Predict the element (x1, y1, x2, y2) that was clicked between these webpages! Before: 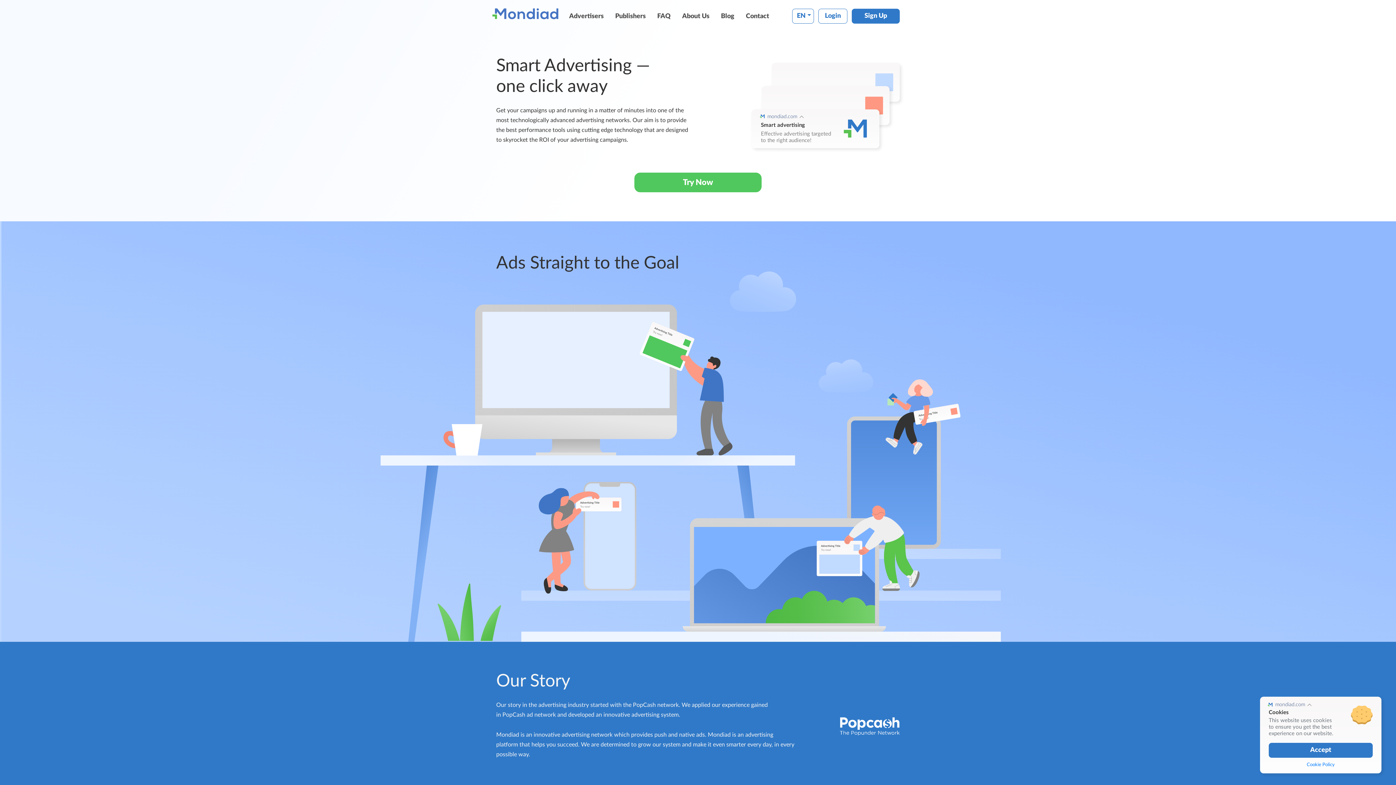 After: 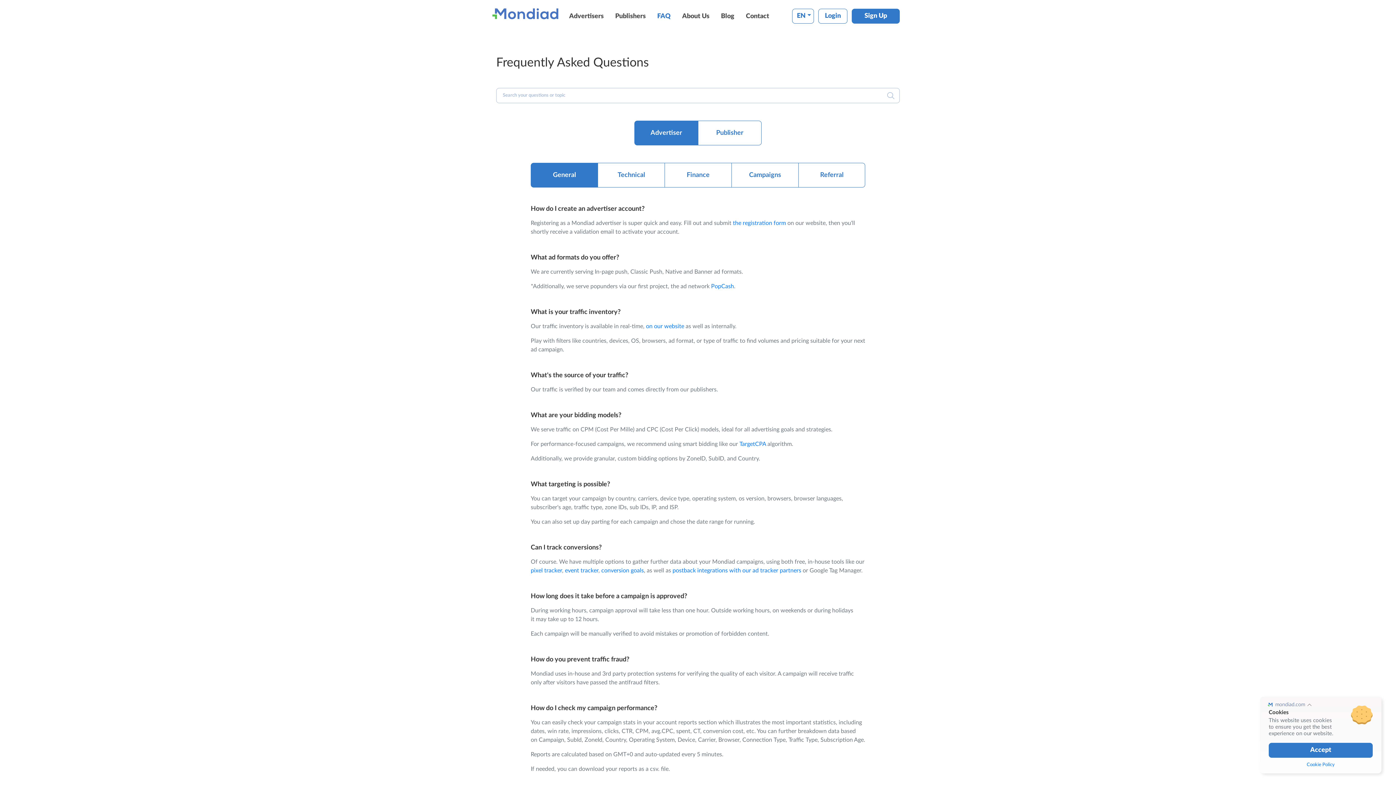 Action: bbox: (657, 10, 670, 21) label: FAQ